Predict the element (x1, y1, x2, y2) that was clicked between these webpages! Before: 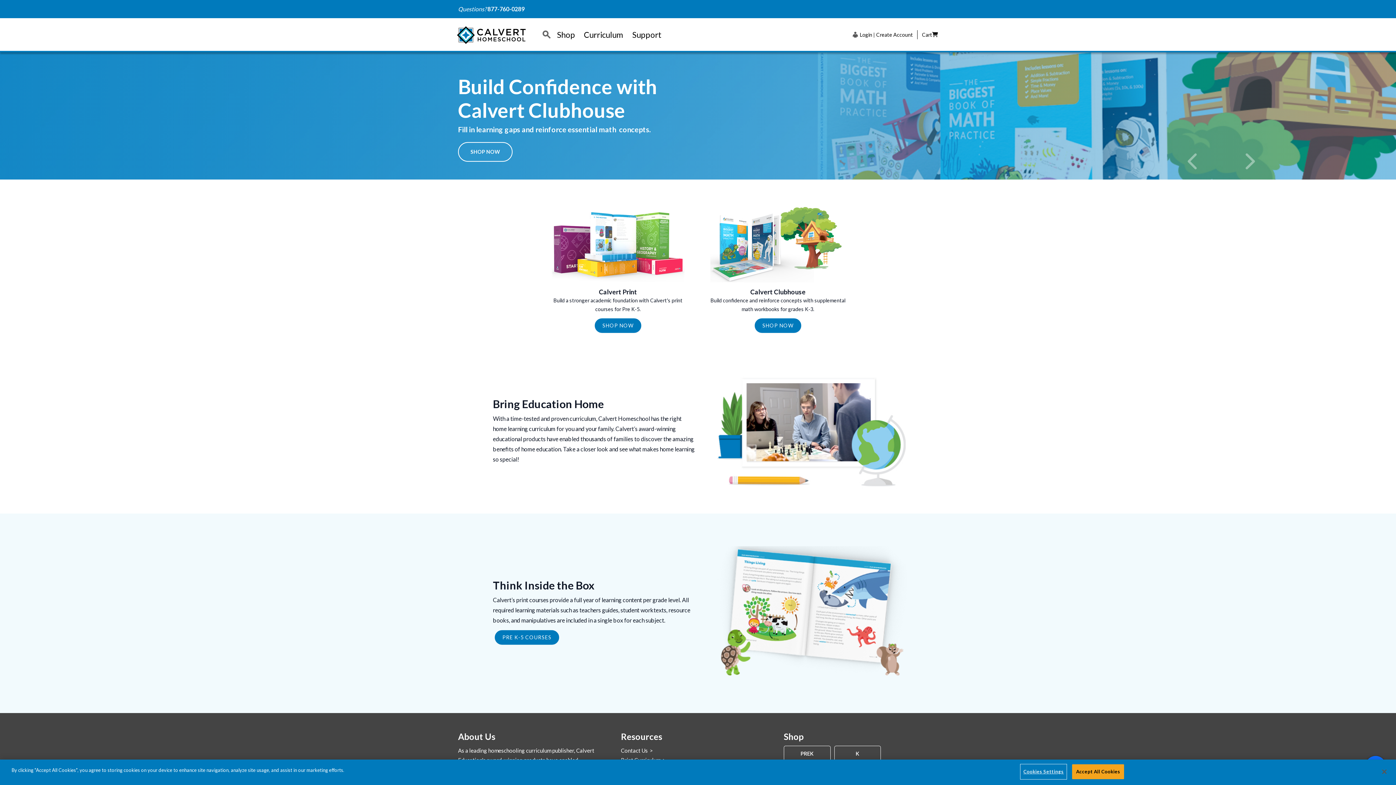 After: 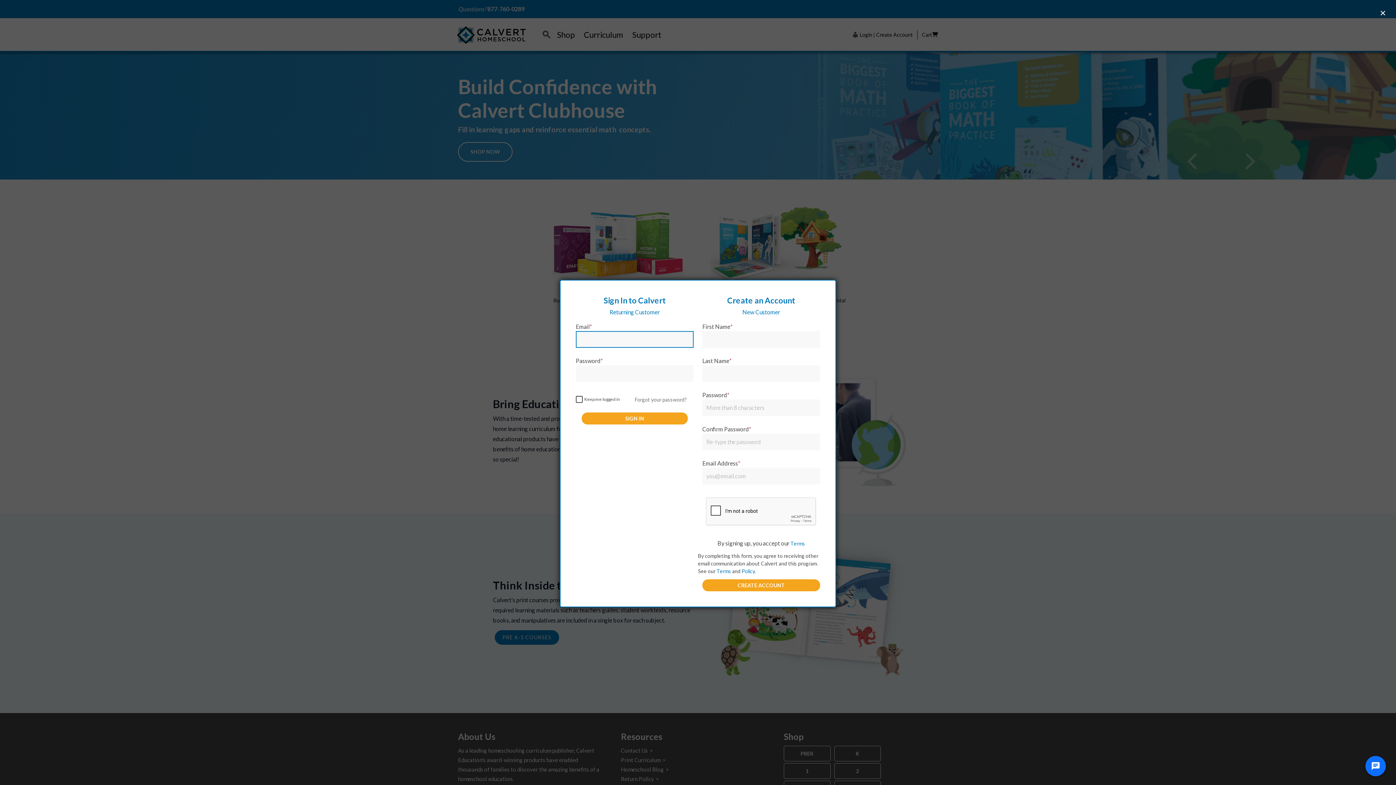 Action: bbox: (848, 18, 917, 50) label: Login | Create Account